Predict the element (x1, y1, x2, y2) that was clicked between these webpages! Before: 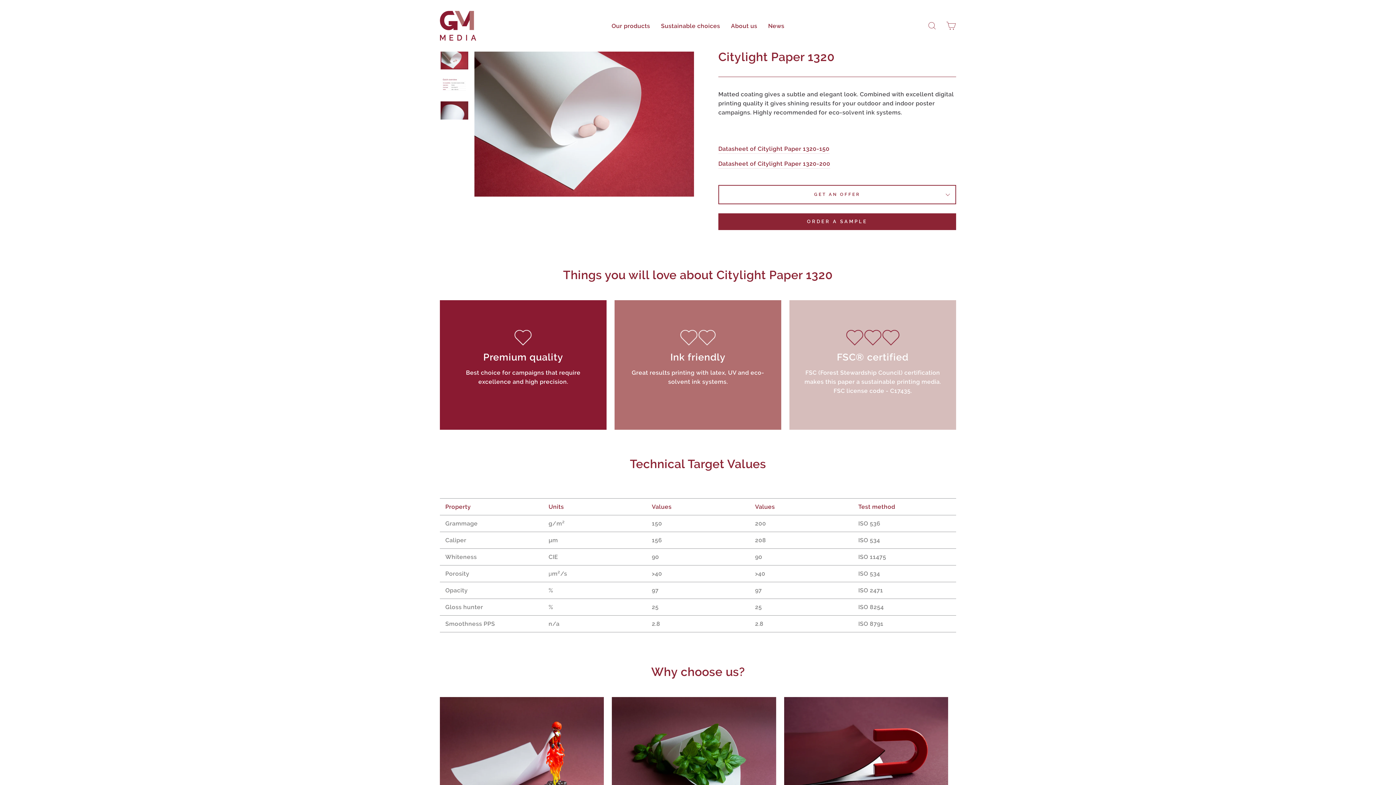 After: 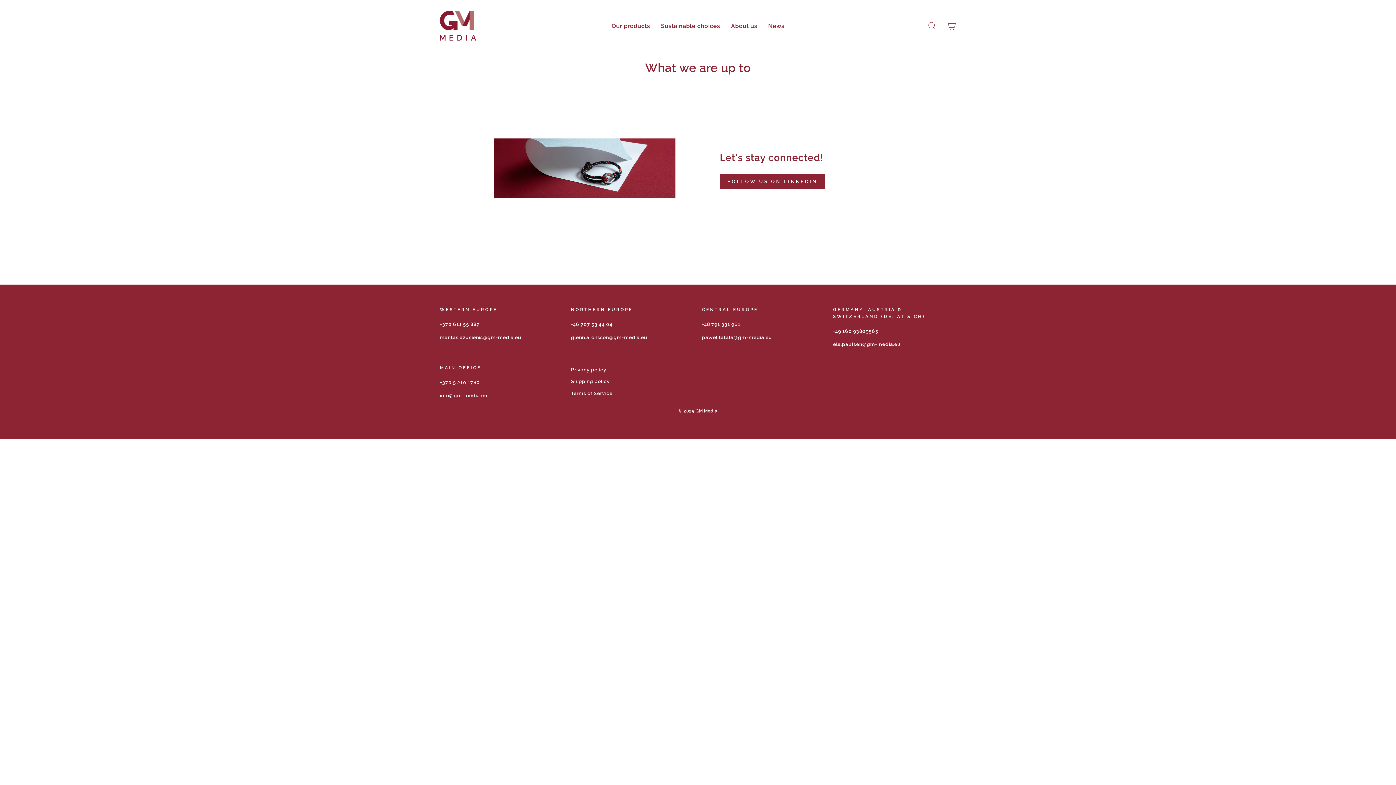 Action: label: News bbox: (762, 18, 790, 33)